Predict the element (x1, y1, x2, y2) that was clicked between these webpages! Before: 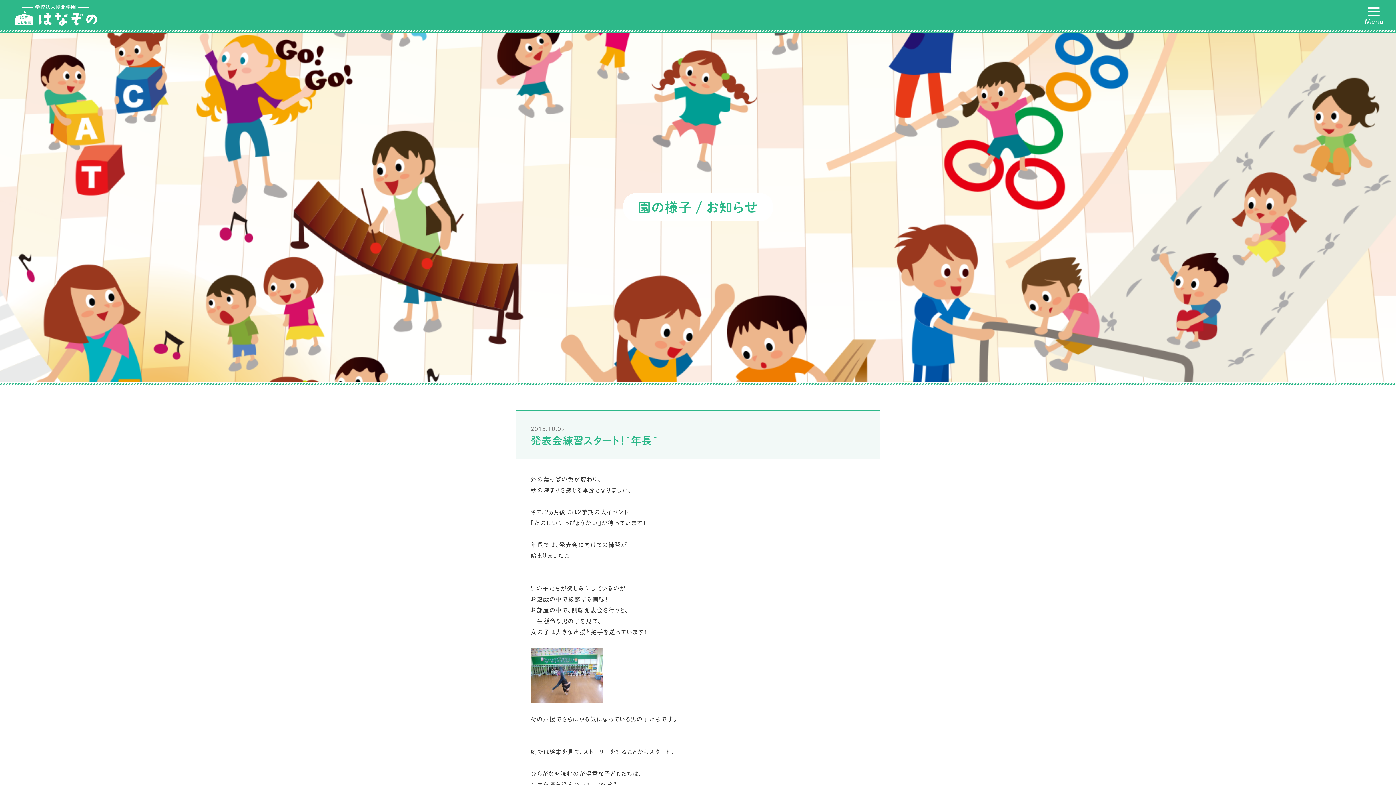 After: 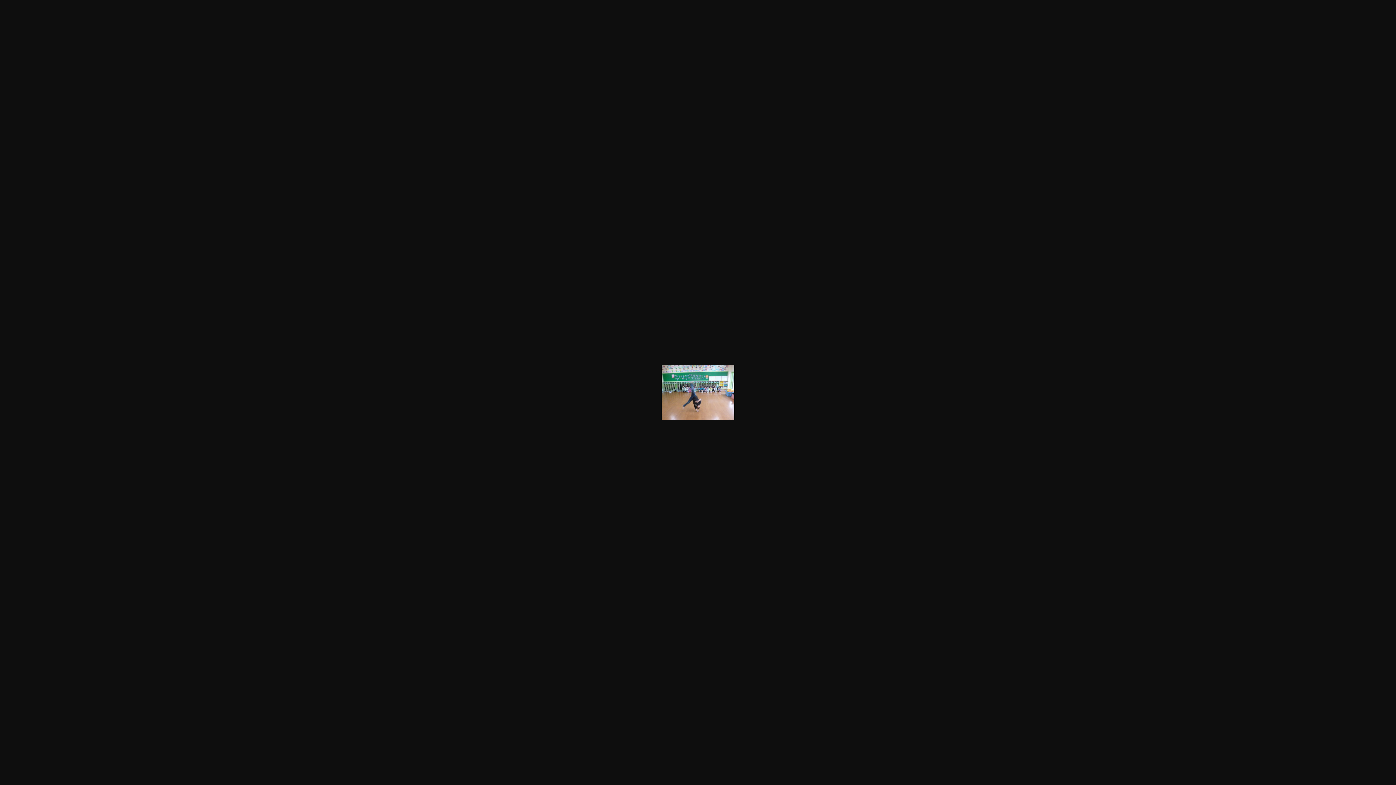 Action: bbox: (530, 670, 603, 679)